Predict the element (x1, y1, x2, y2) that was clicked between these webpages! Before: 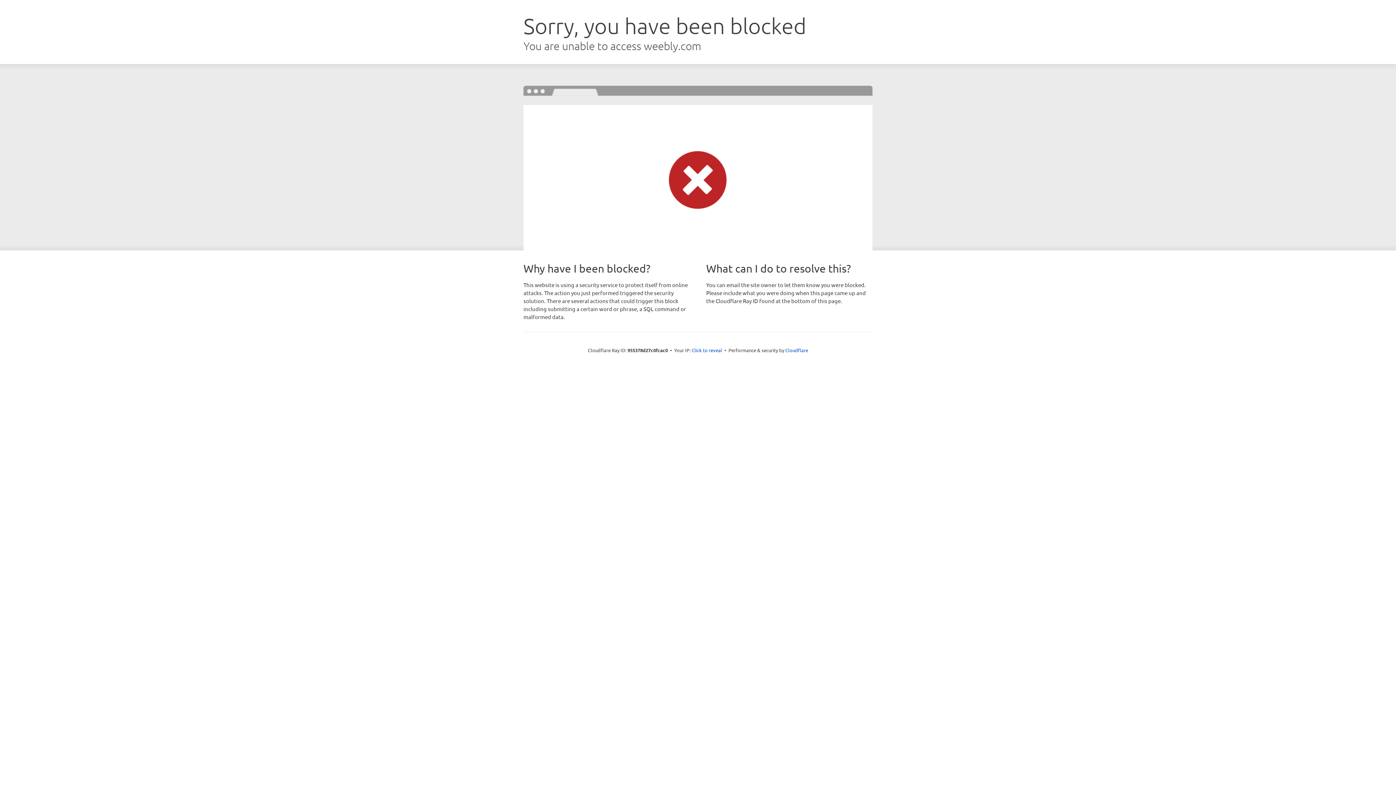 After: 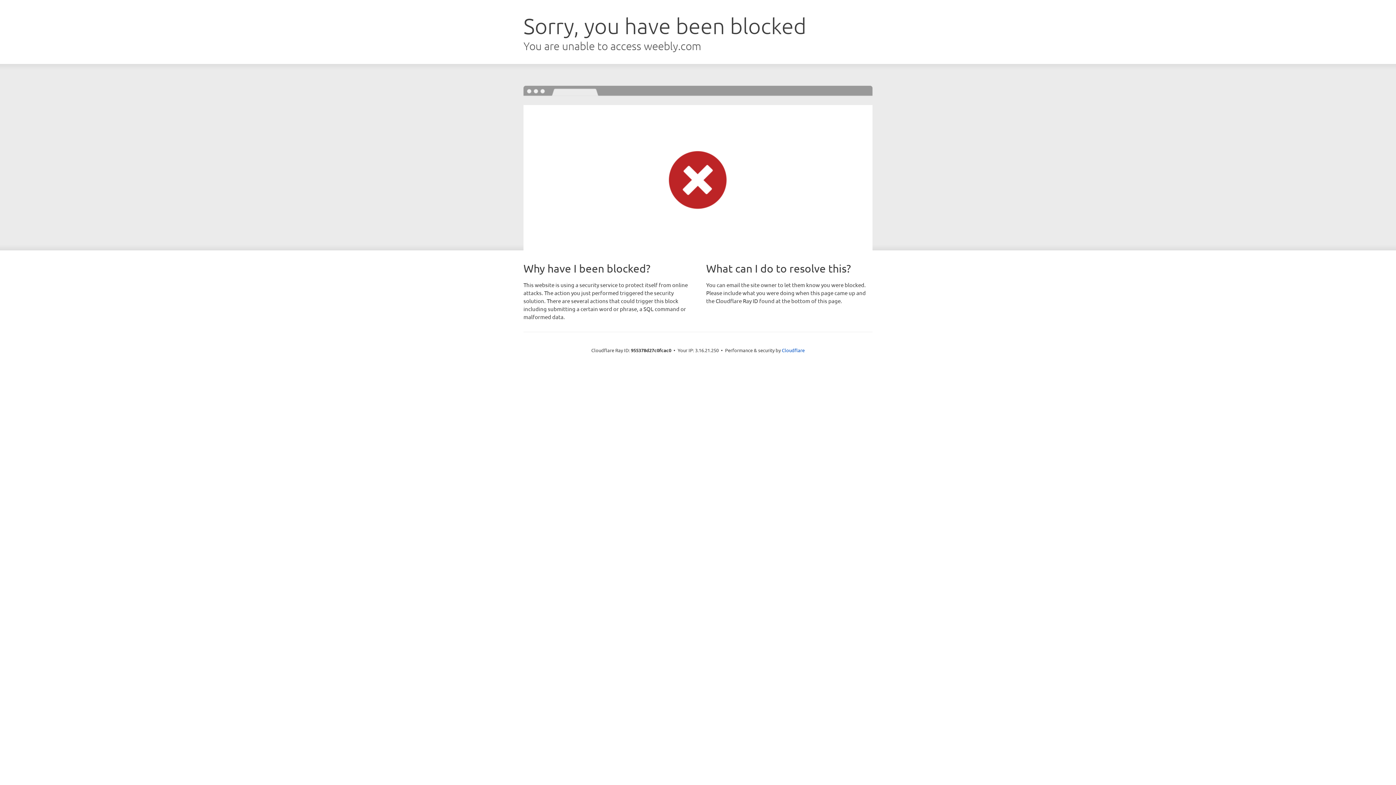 Action: label: Click to reveal bbox: (691, 346, 722, 353)